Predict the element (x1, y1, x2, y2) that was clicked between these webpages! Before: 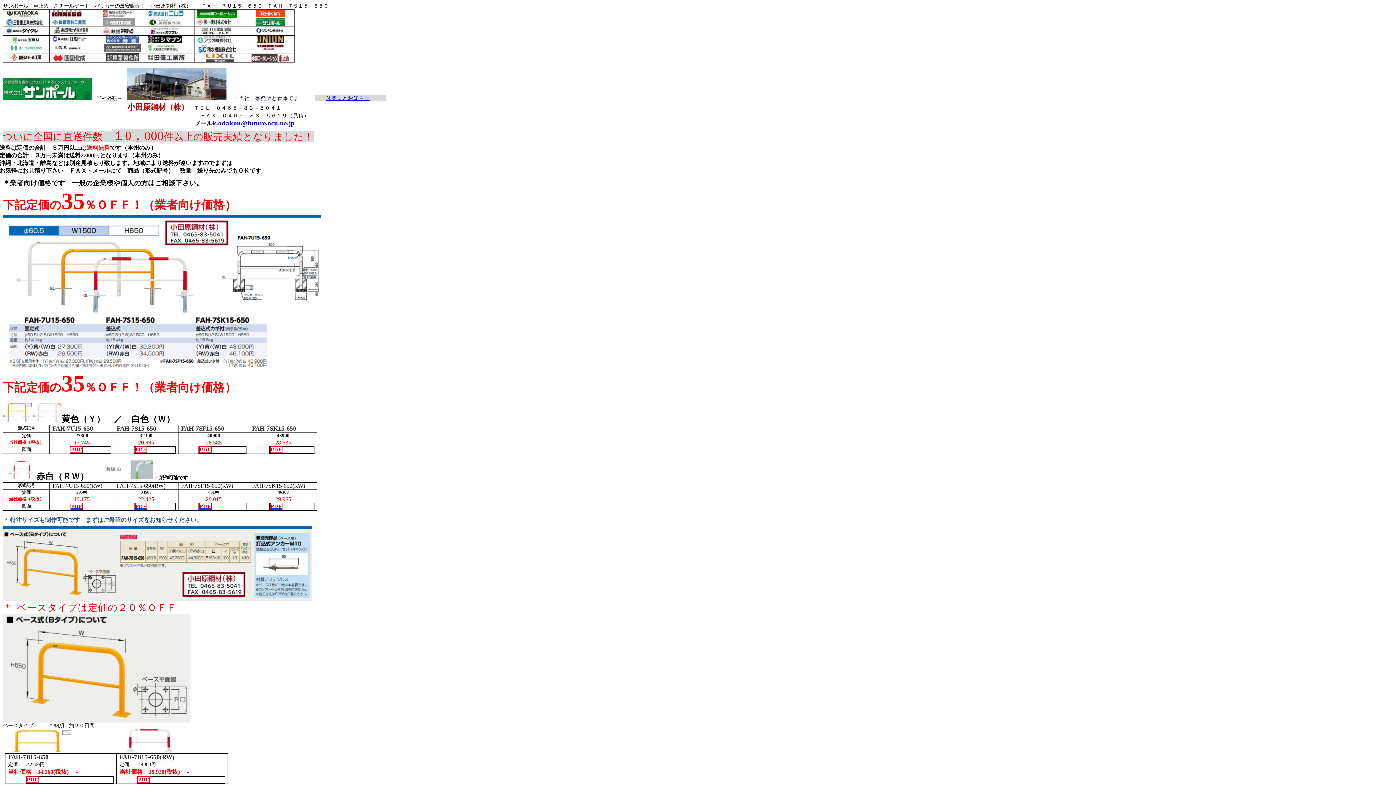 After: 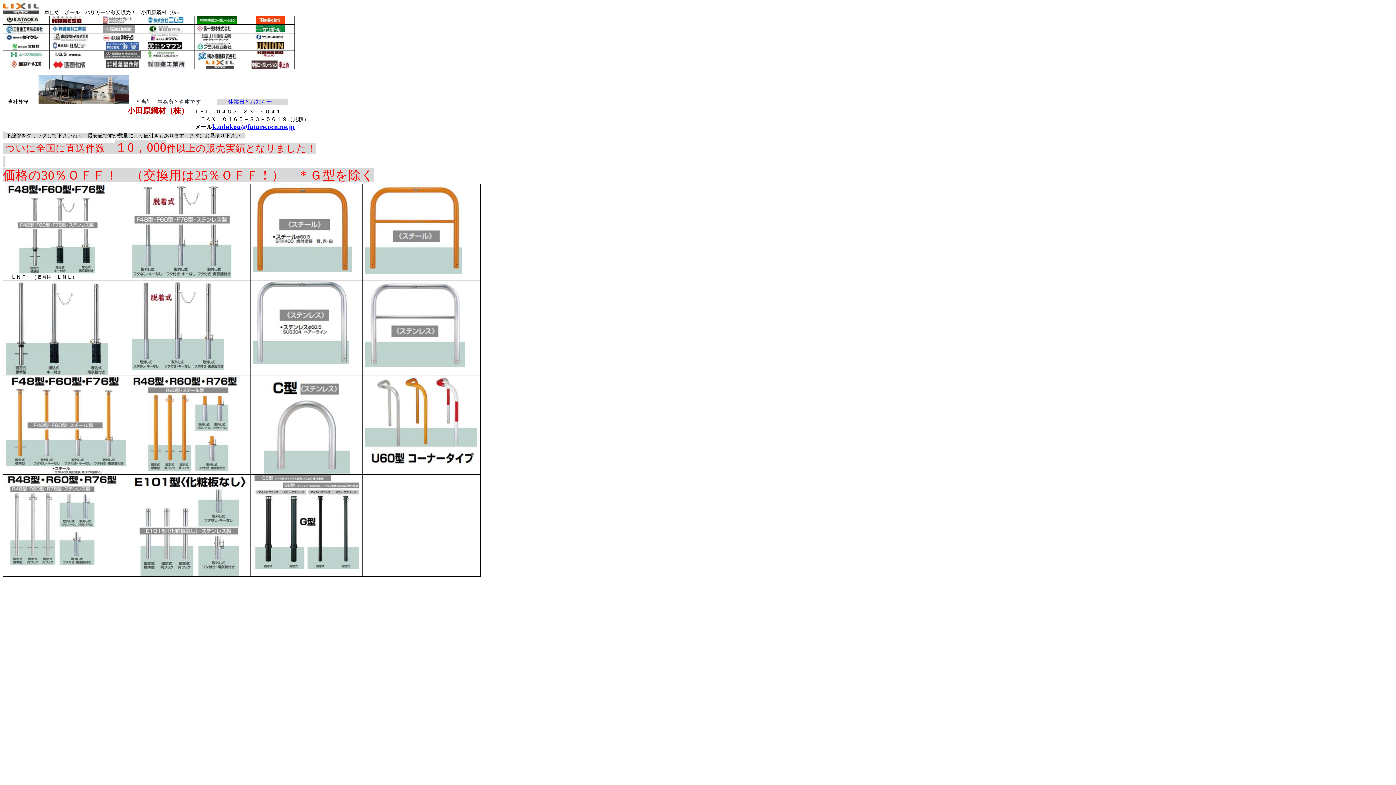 Action: bbox: (206, 57, 234, 63)